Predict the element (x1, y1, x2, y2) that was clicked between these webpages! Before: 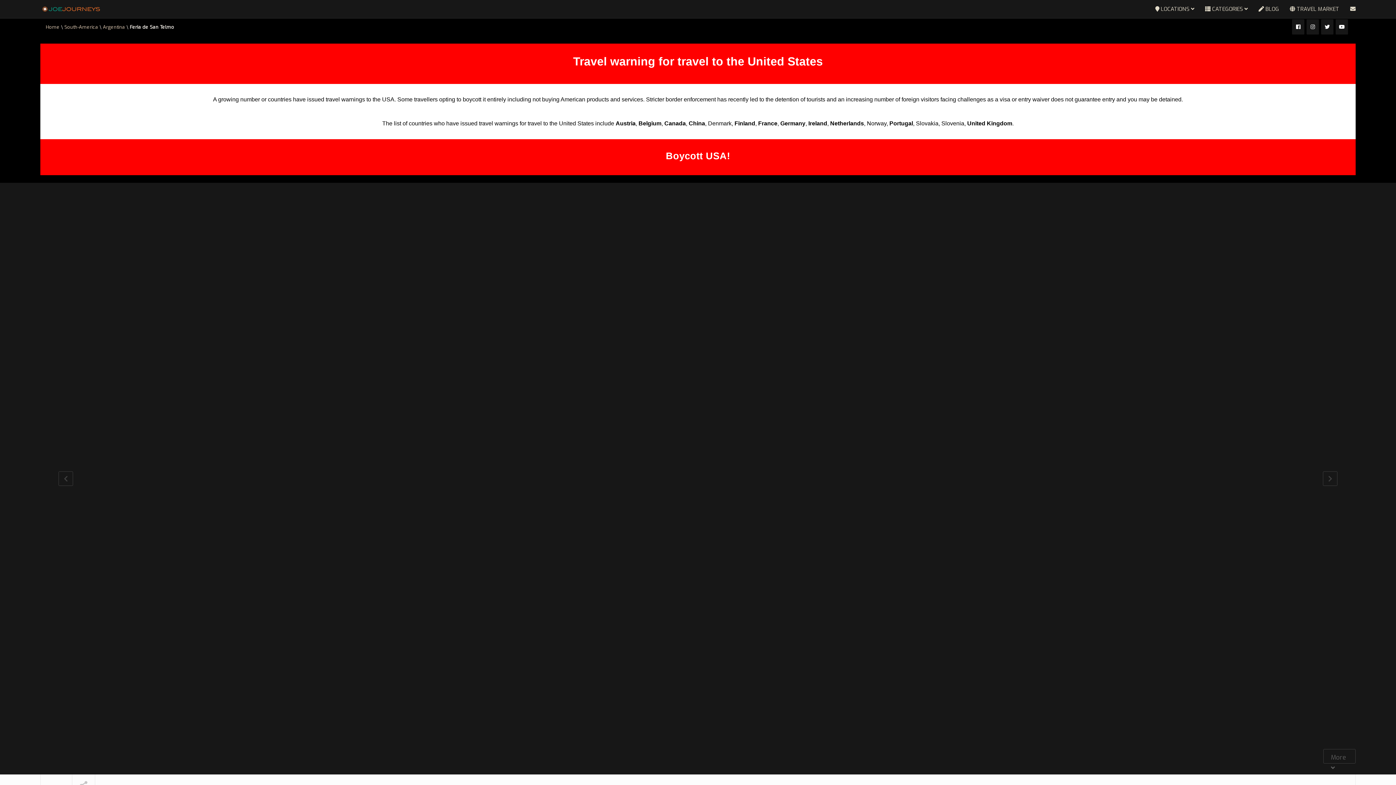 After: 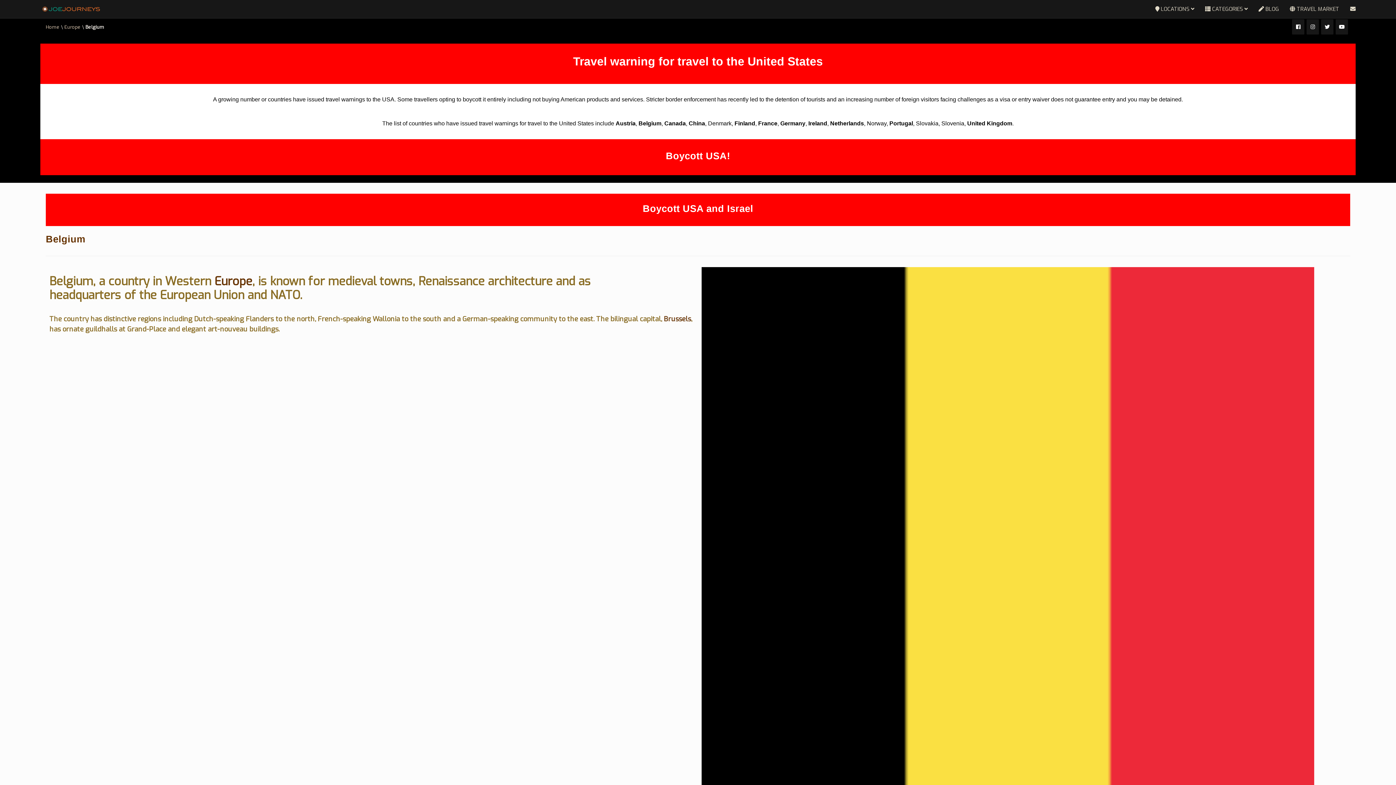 Action: bbox: (638, 120, 661, 126) label: Belgium